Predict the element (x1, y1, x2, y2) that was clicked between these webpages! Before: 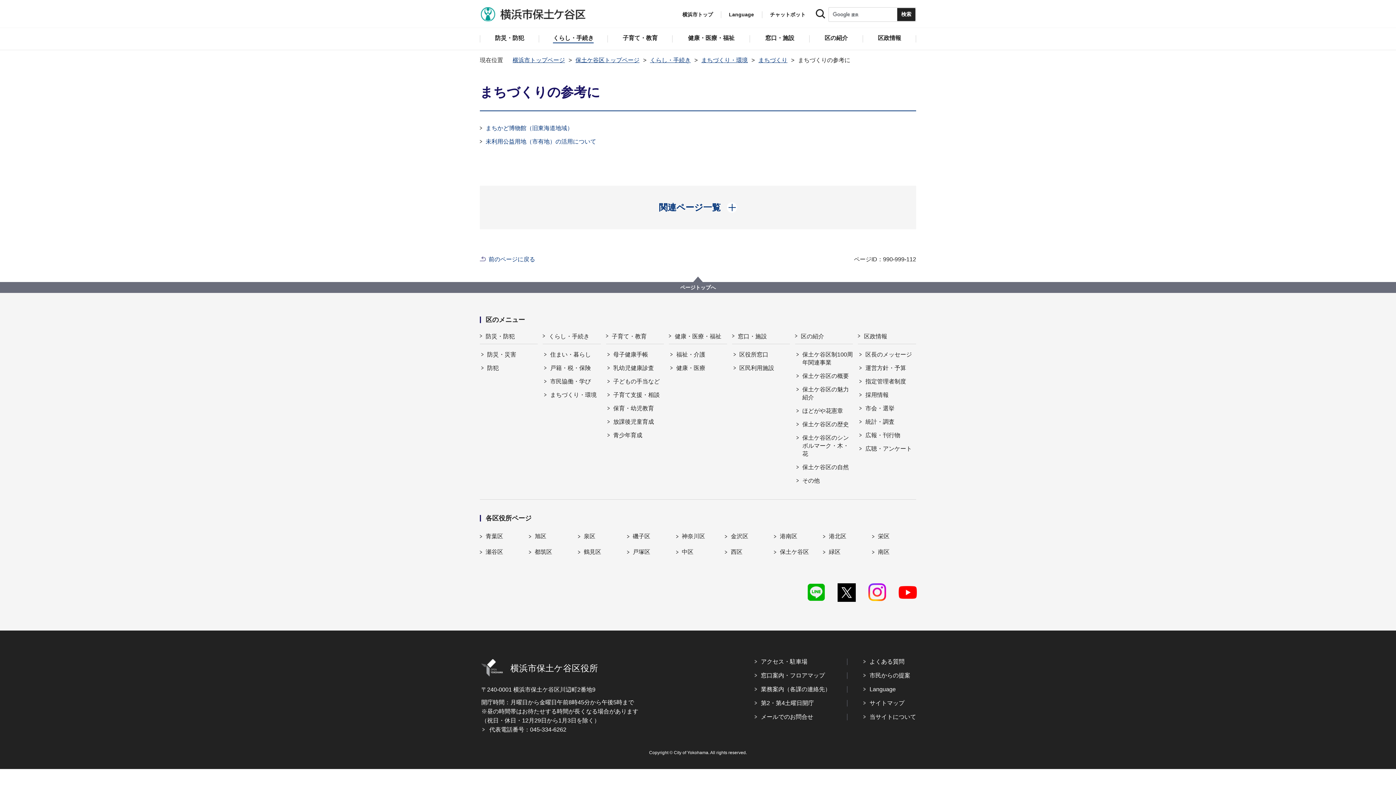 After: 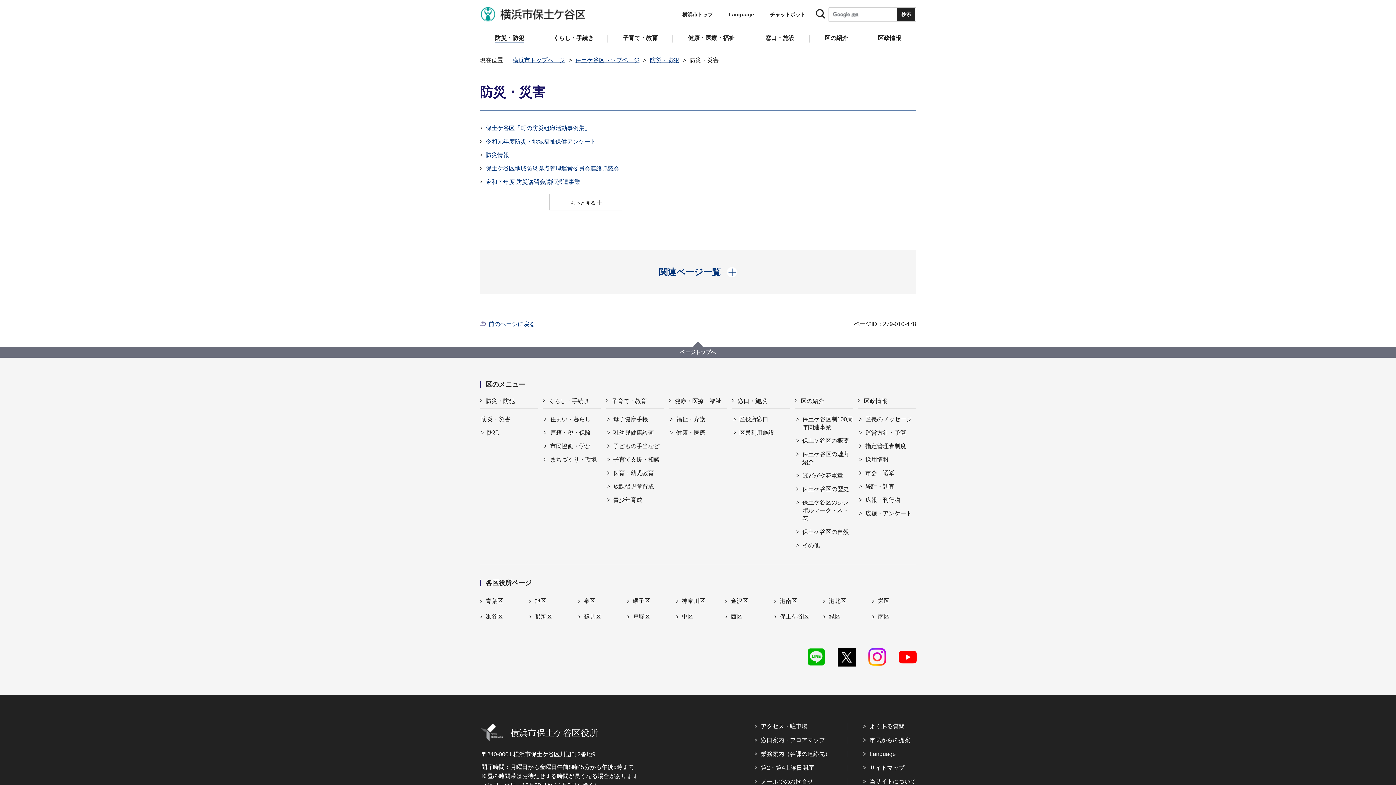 Action: bbox: (481, 350, 537, 358) label: 防災・災害